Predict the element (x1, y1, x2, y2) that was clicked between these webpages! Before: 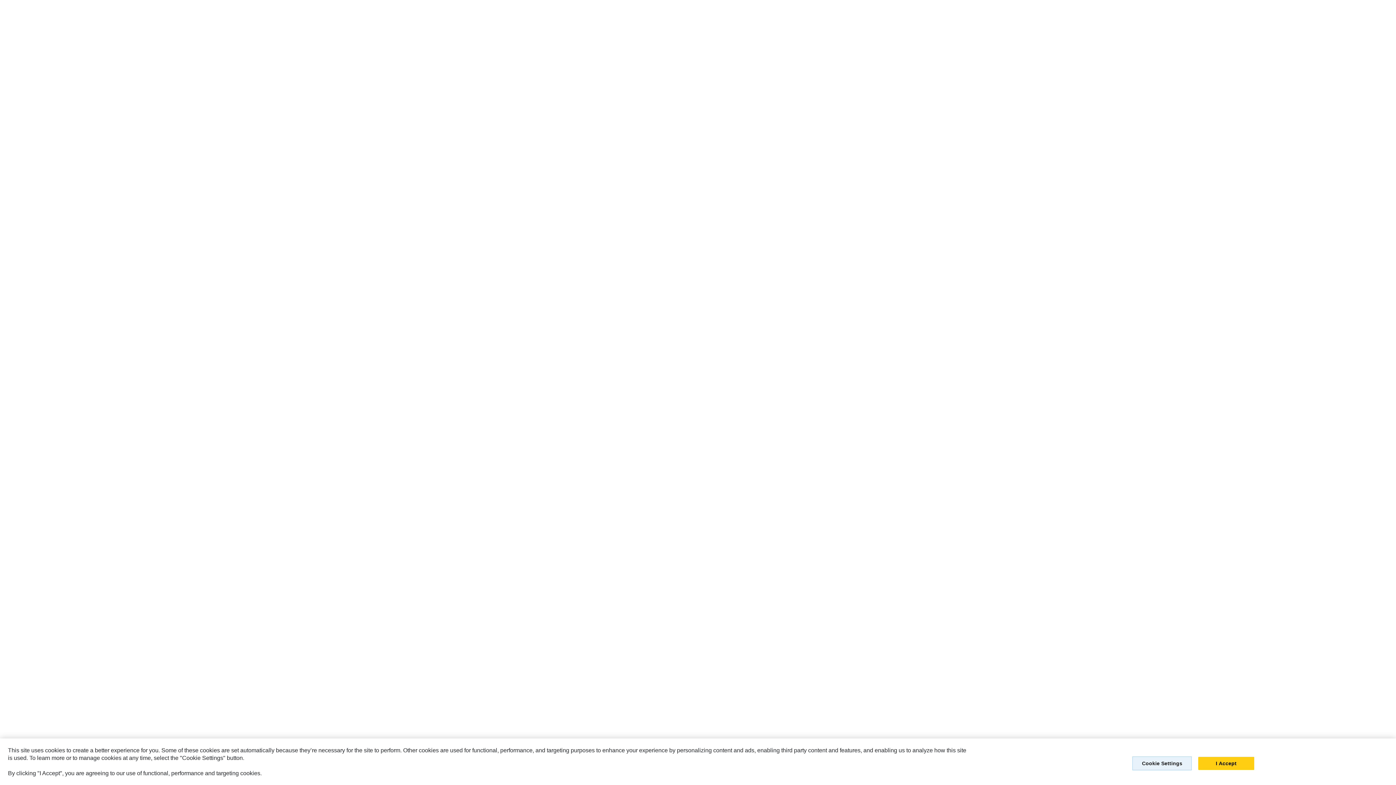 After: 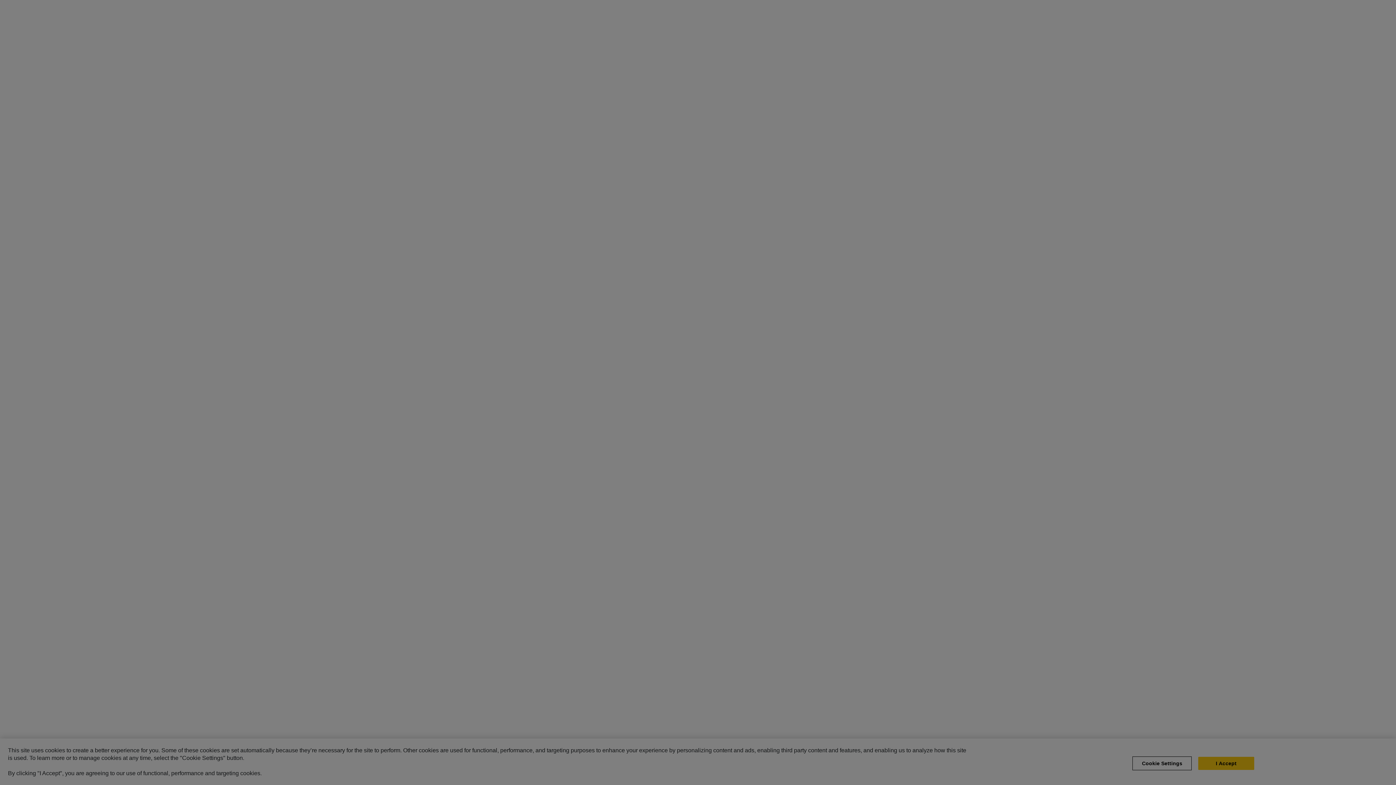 Action: label: Cookie Settings bbox: (1132, 756, 1192, 770)